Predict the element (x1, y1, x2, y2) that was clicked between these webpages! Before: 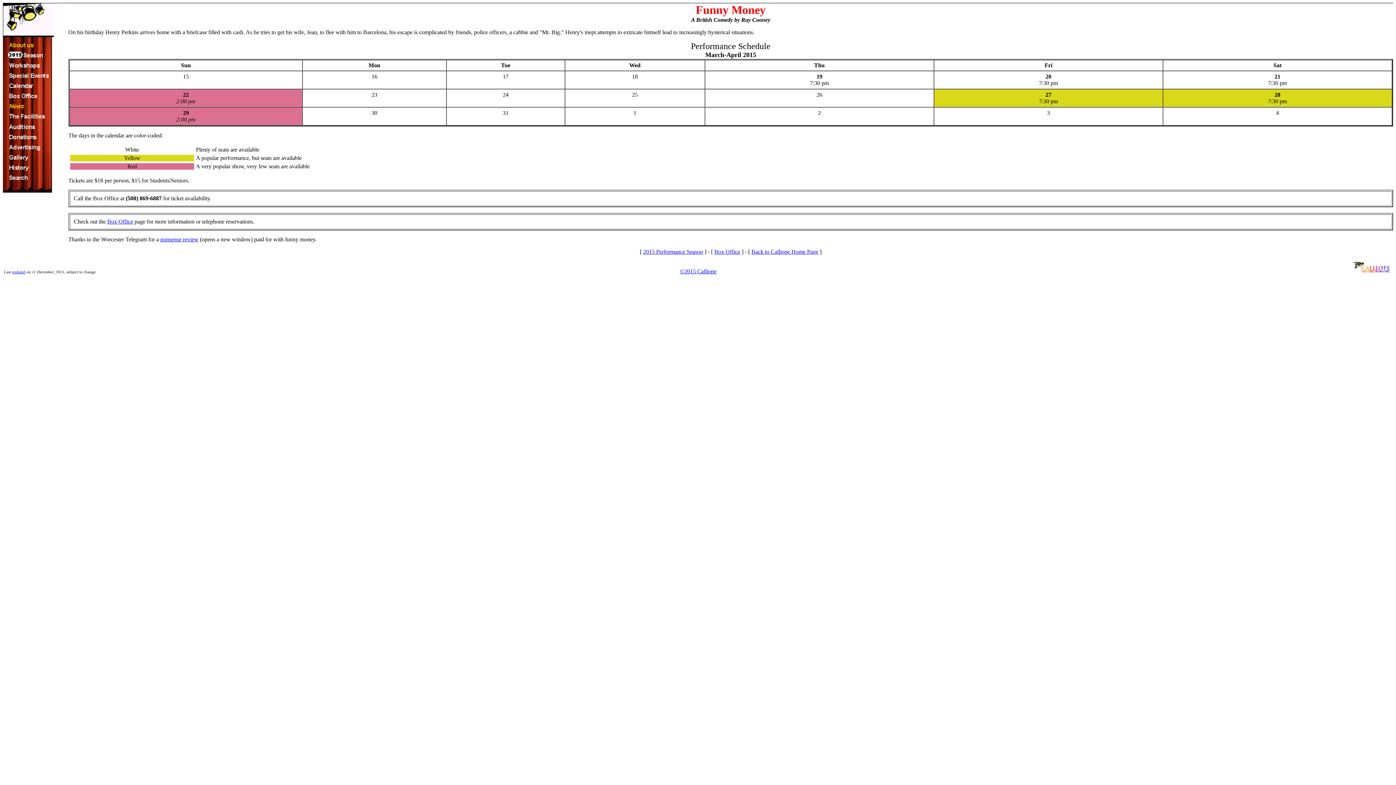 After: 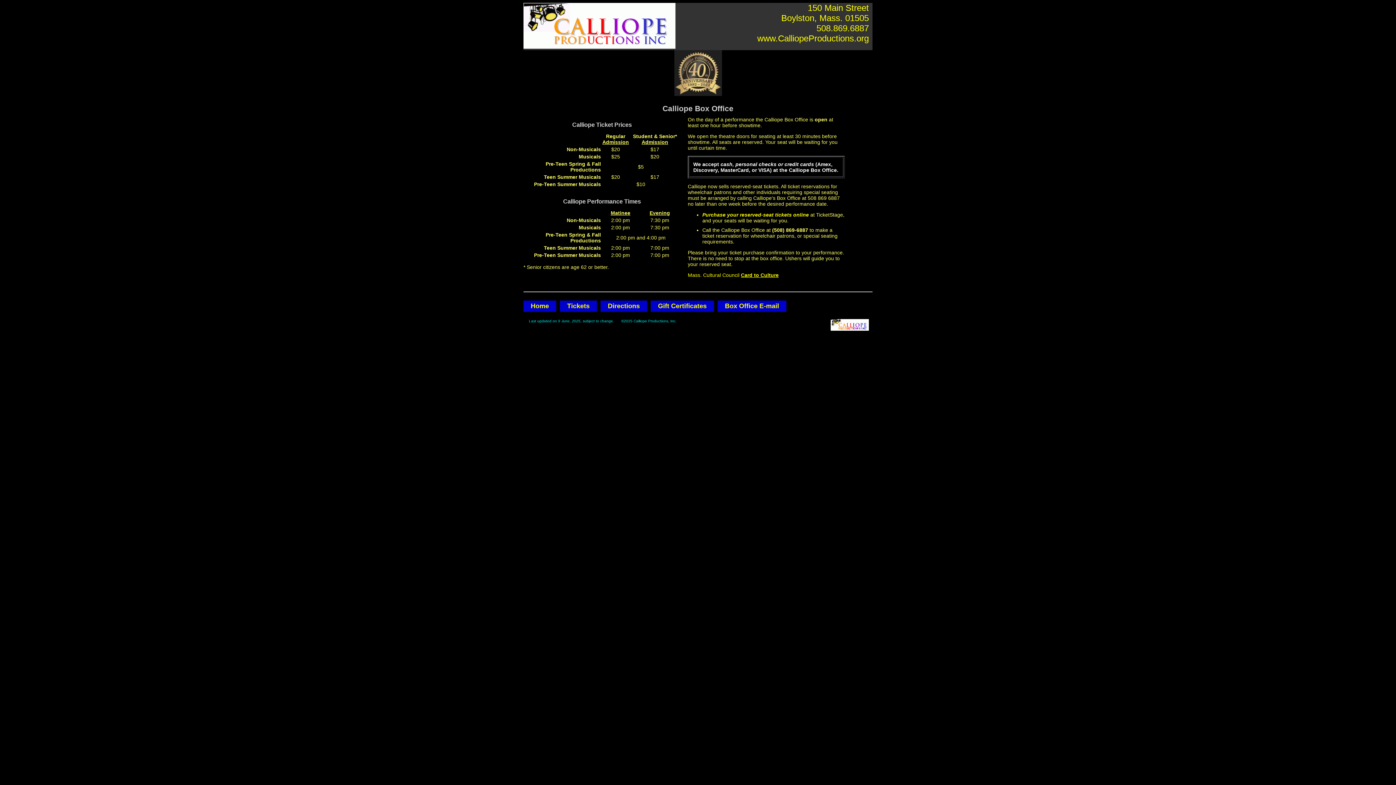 Action: bbox: (107, 218, 133, 224) label: Box Office